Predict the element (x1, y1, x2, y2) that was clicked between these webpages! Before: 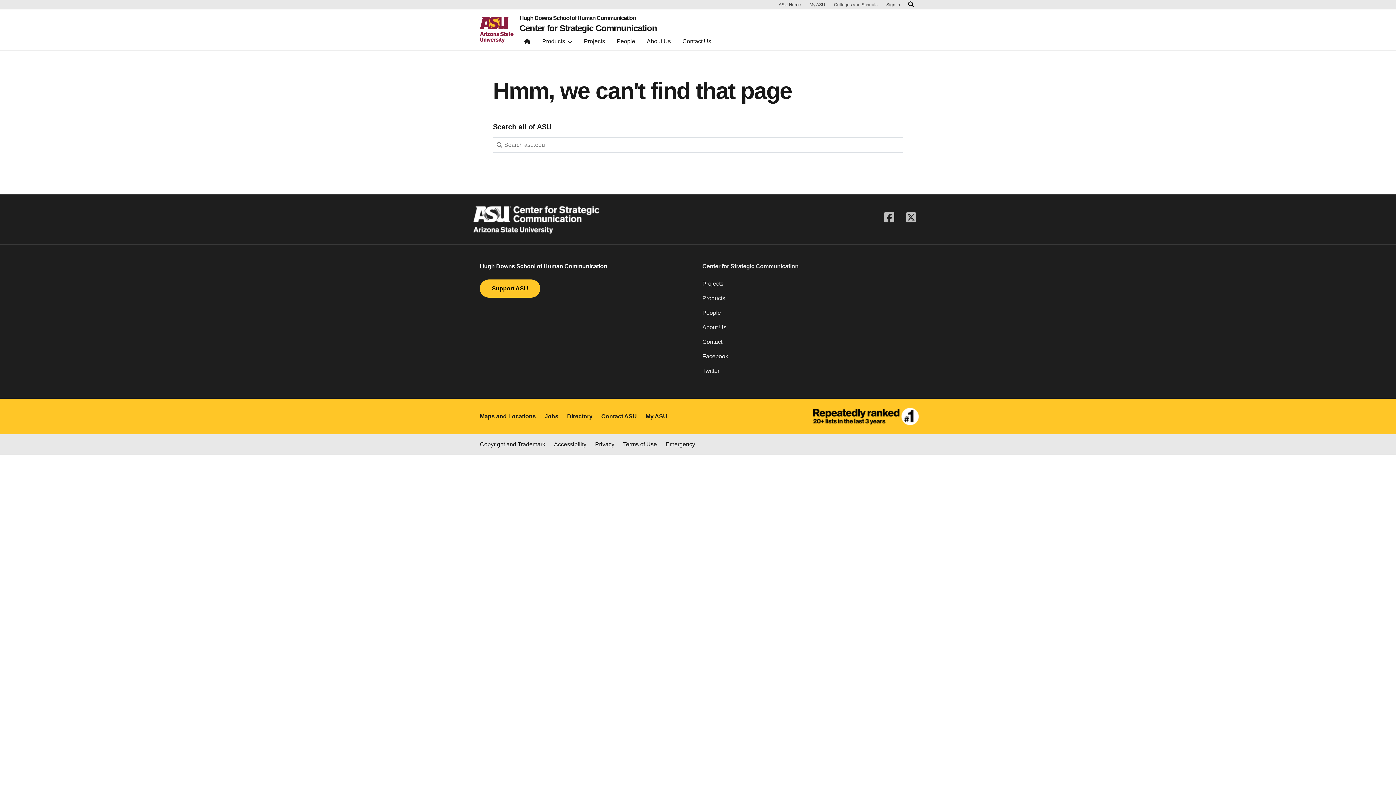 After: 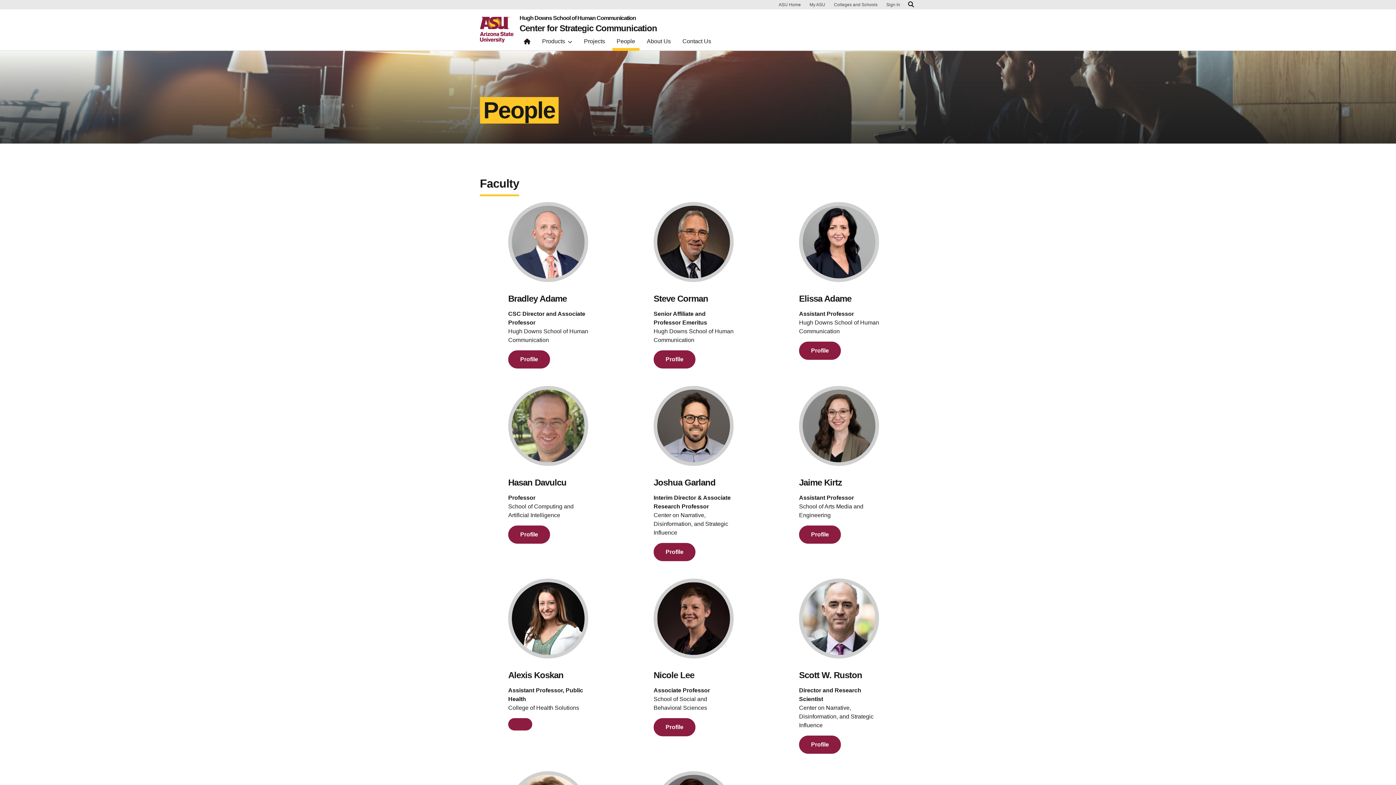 Action: bbox: (702, 308, 916, 323) label: People